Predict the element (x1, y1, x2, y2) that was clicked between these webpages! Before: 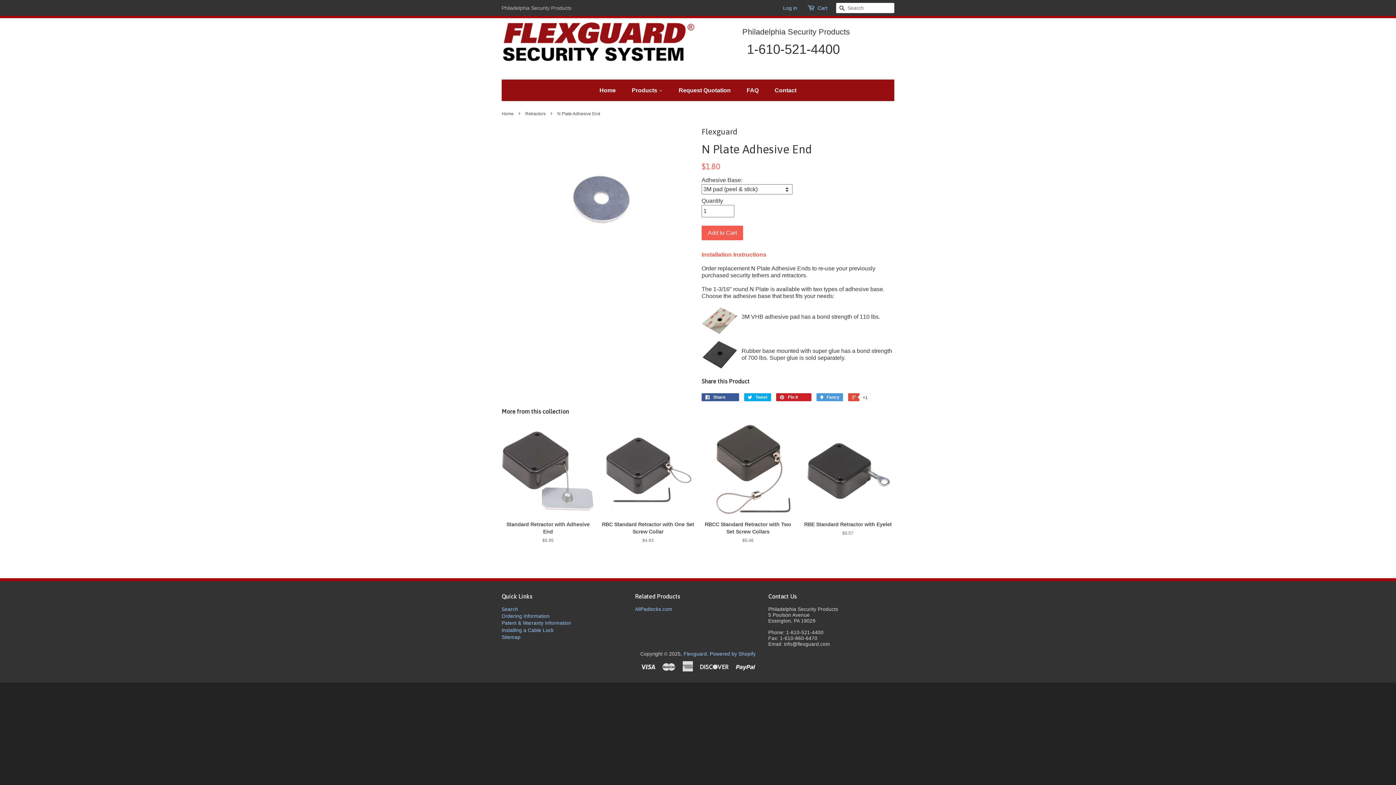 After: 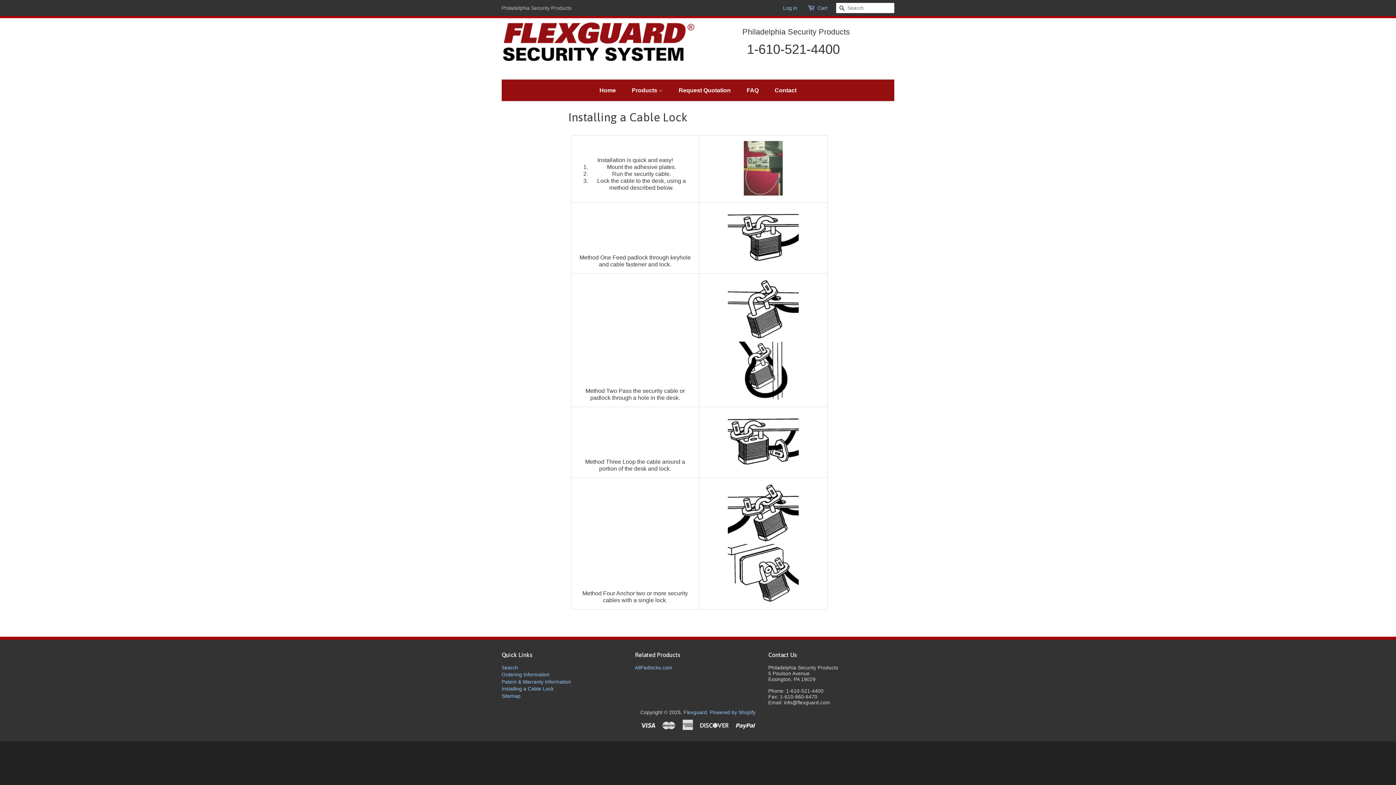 Action: bbox: (501, 627, 553, 633) label: Installing a Cable Lock